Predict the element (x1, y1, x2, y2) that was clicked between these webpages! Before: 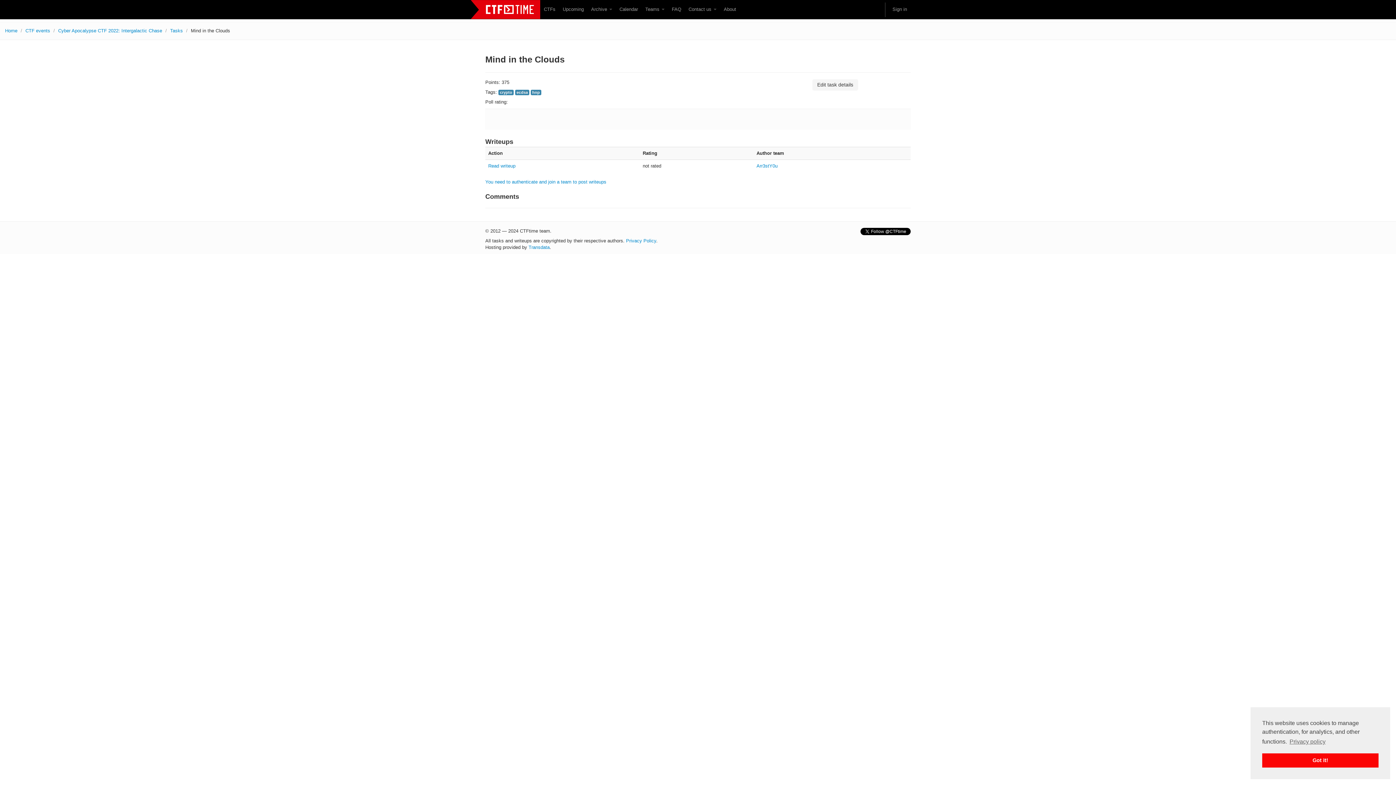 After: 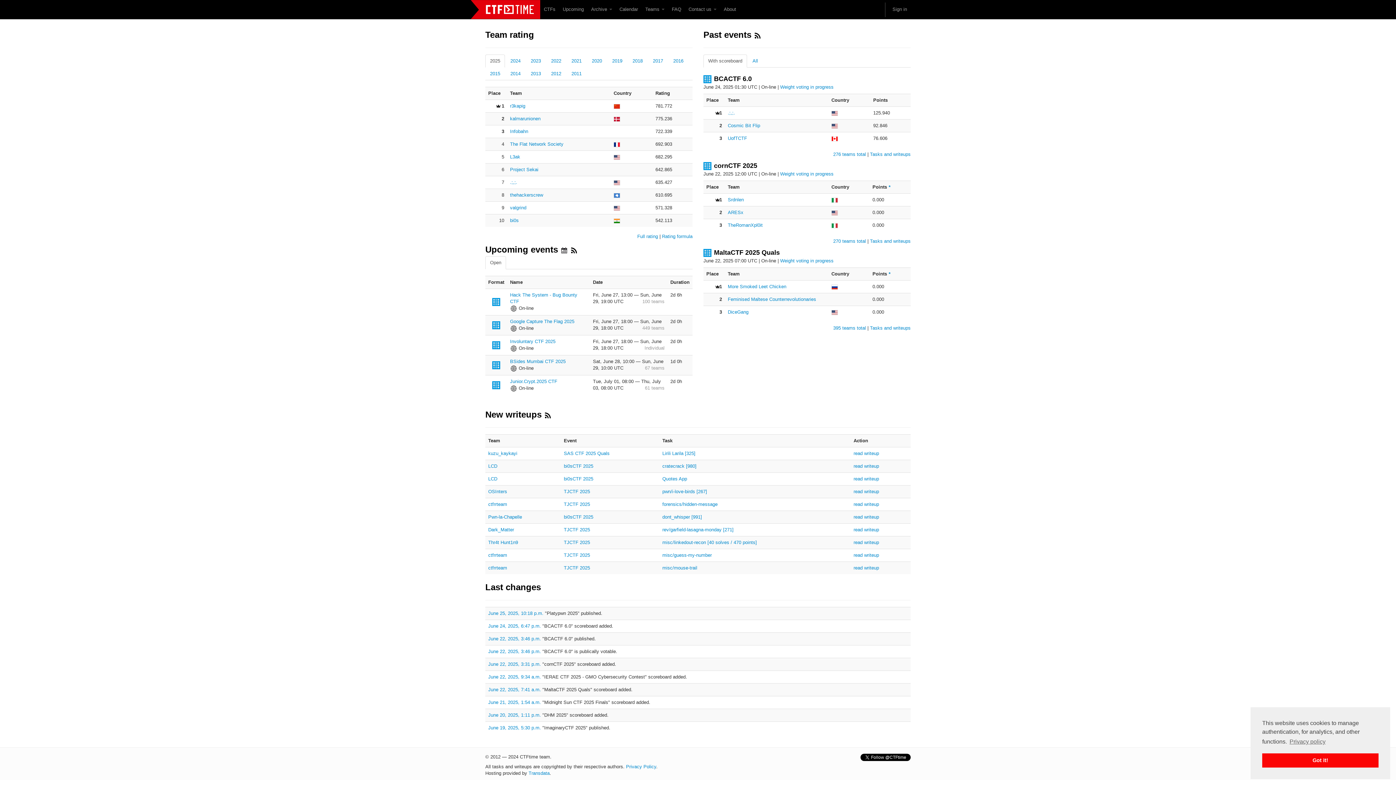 Action: bbox: (470, 0, 540, 19)